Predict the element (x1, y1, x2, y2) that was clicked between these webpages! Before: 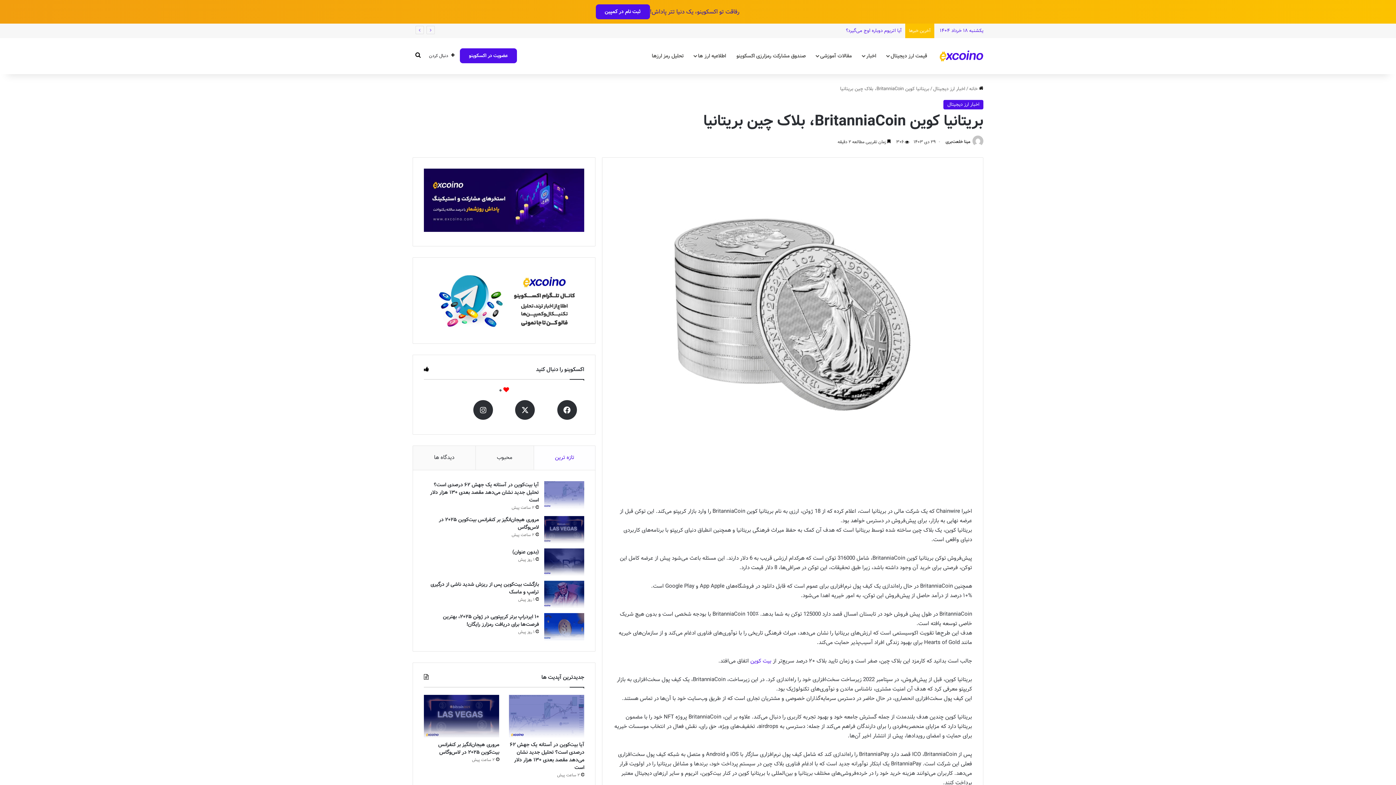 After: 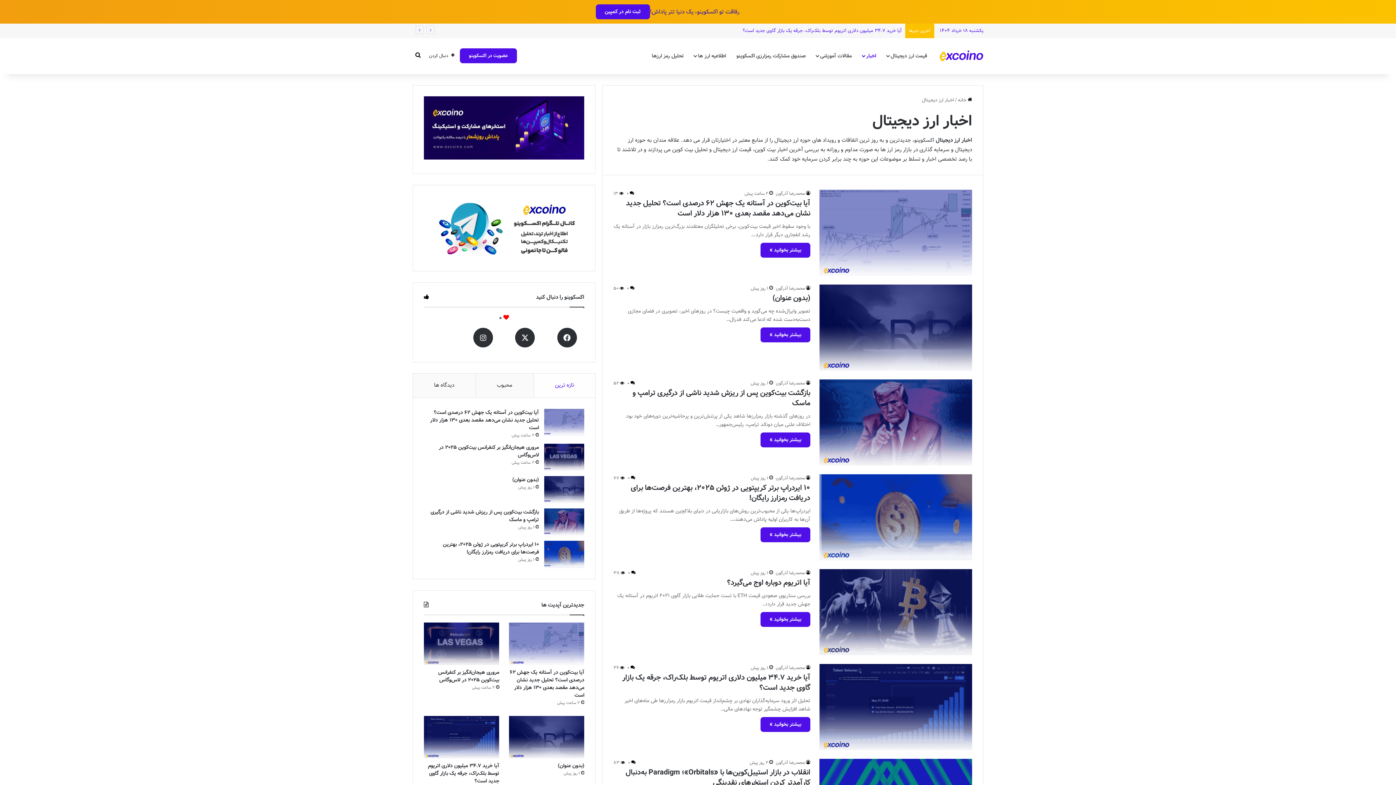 Action: bbox: (933, 85, 965, 92) label: اخبار ارز دیجیتال